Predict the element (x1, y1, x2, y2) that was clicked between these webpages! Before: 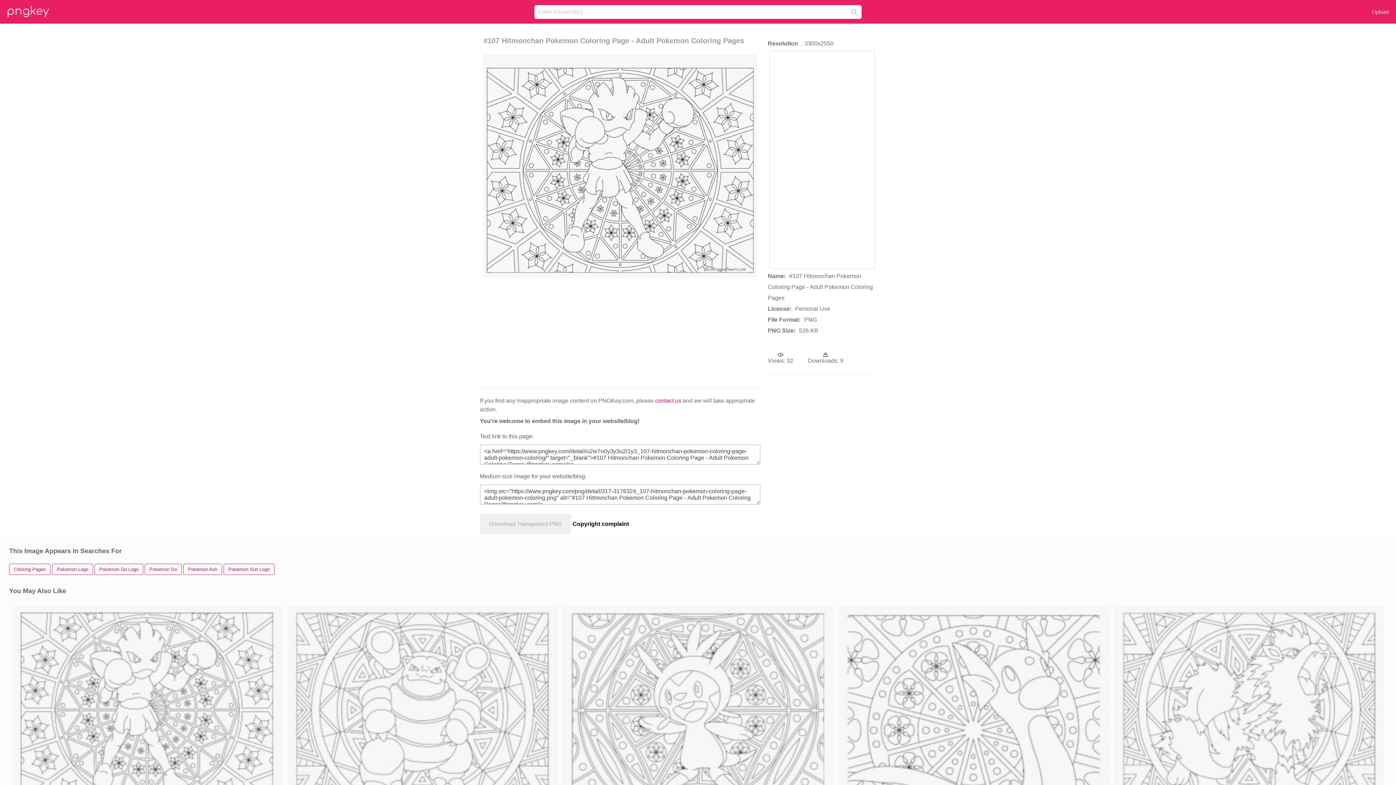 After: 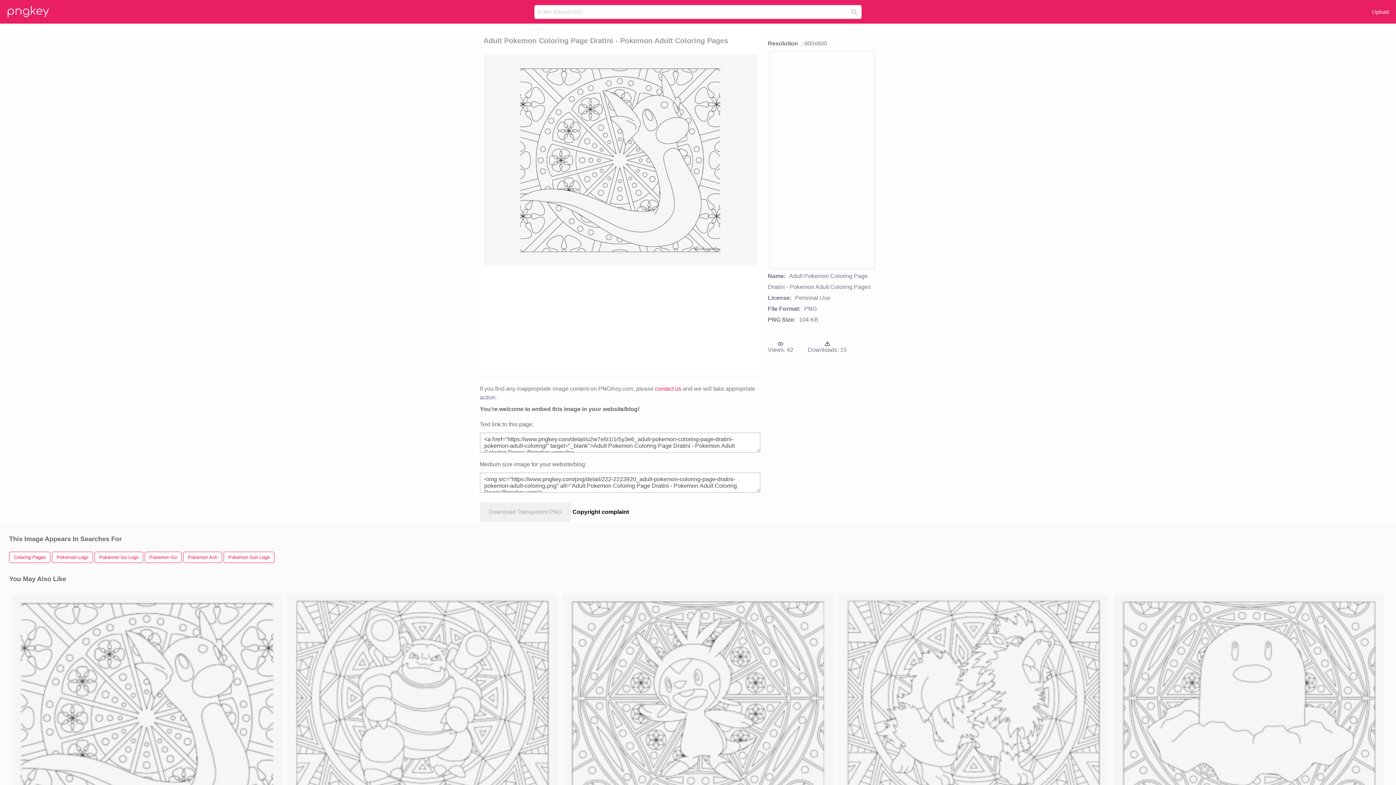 Action: bbox: (838, 606, 1109, 855)